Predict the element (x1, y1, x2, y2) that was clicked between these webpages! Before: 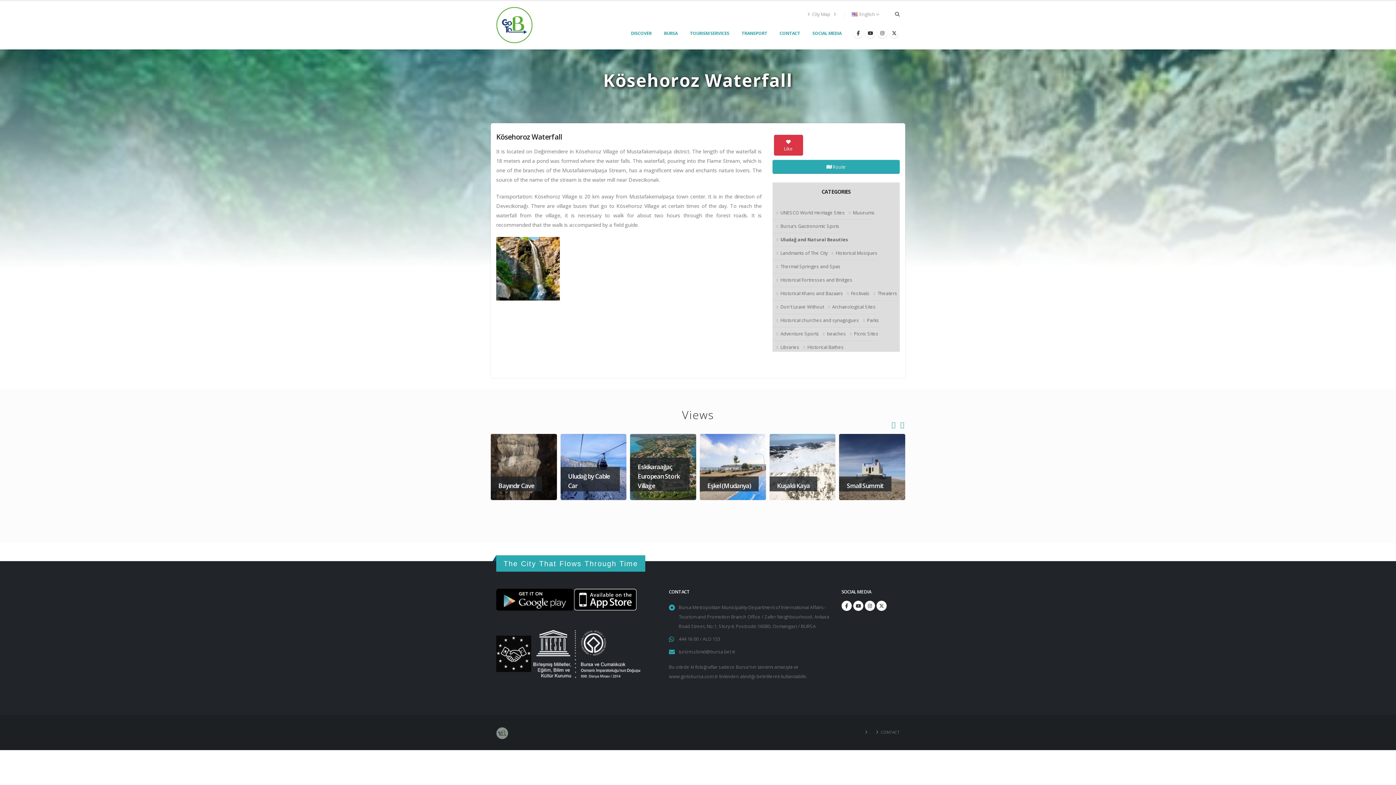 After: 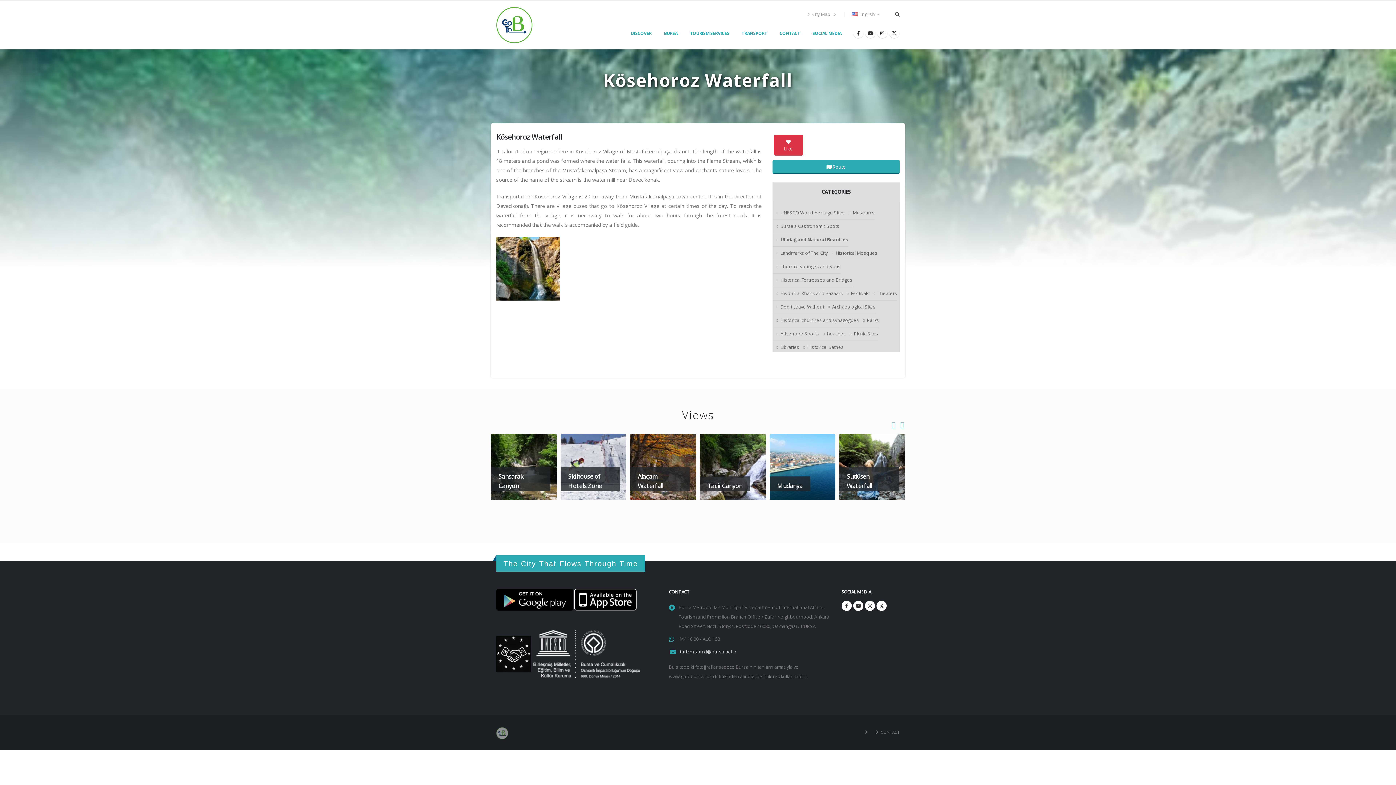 Action: label: turizm.sbmd@bursa.bel.tr bbox: (678, 648, 735, 655)